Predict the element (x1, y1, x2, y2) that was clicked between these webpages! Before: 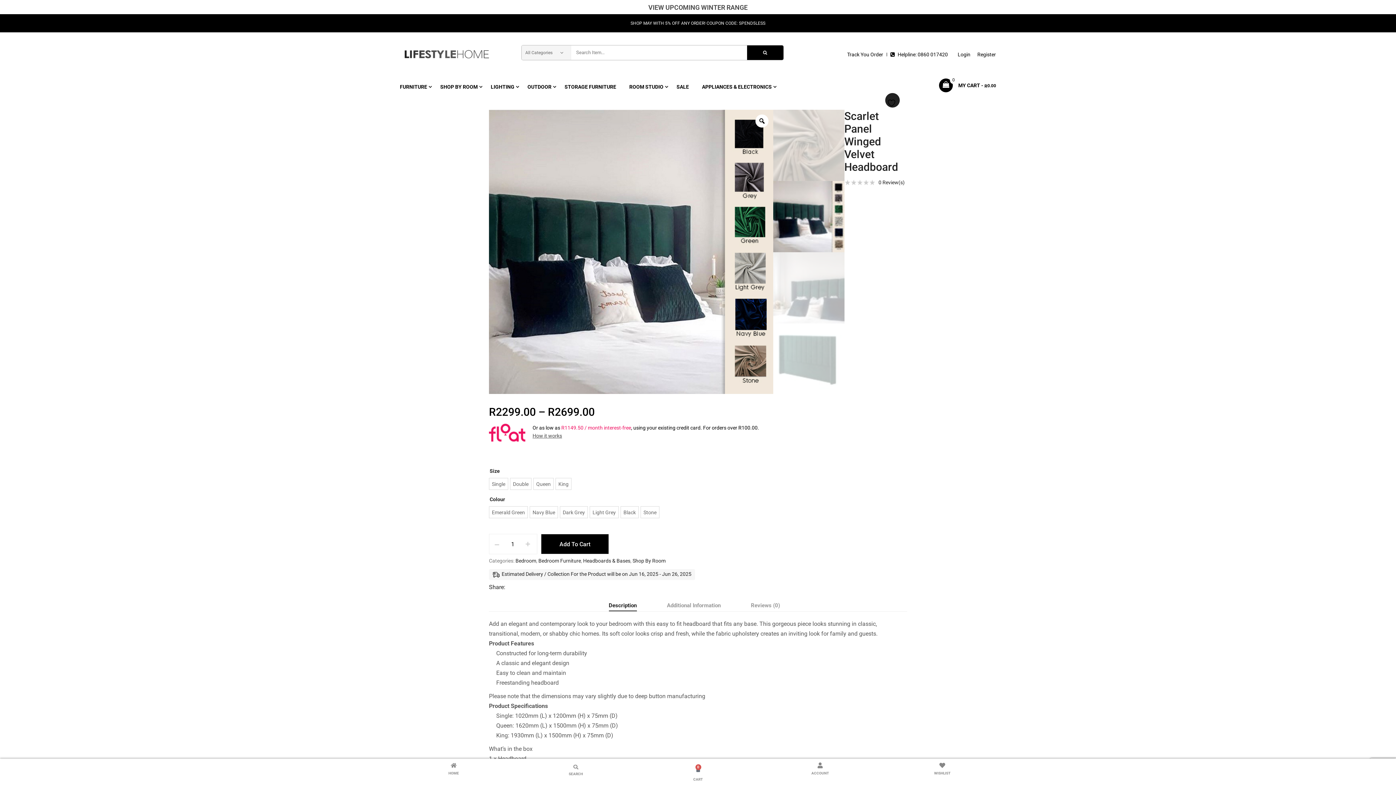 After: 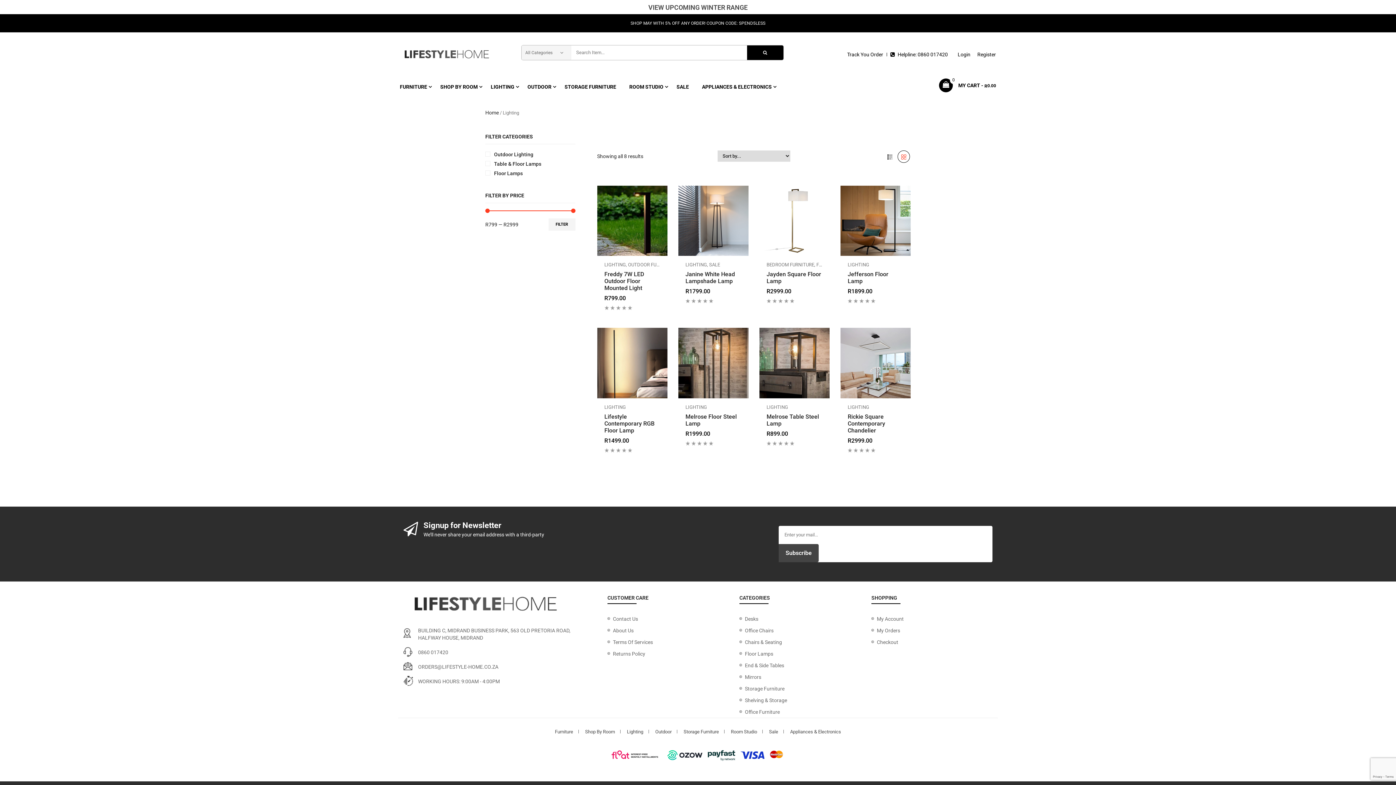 Action: bbox: (484, 78, 521, 95) label: LIGHTING